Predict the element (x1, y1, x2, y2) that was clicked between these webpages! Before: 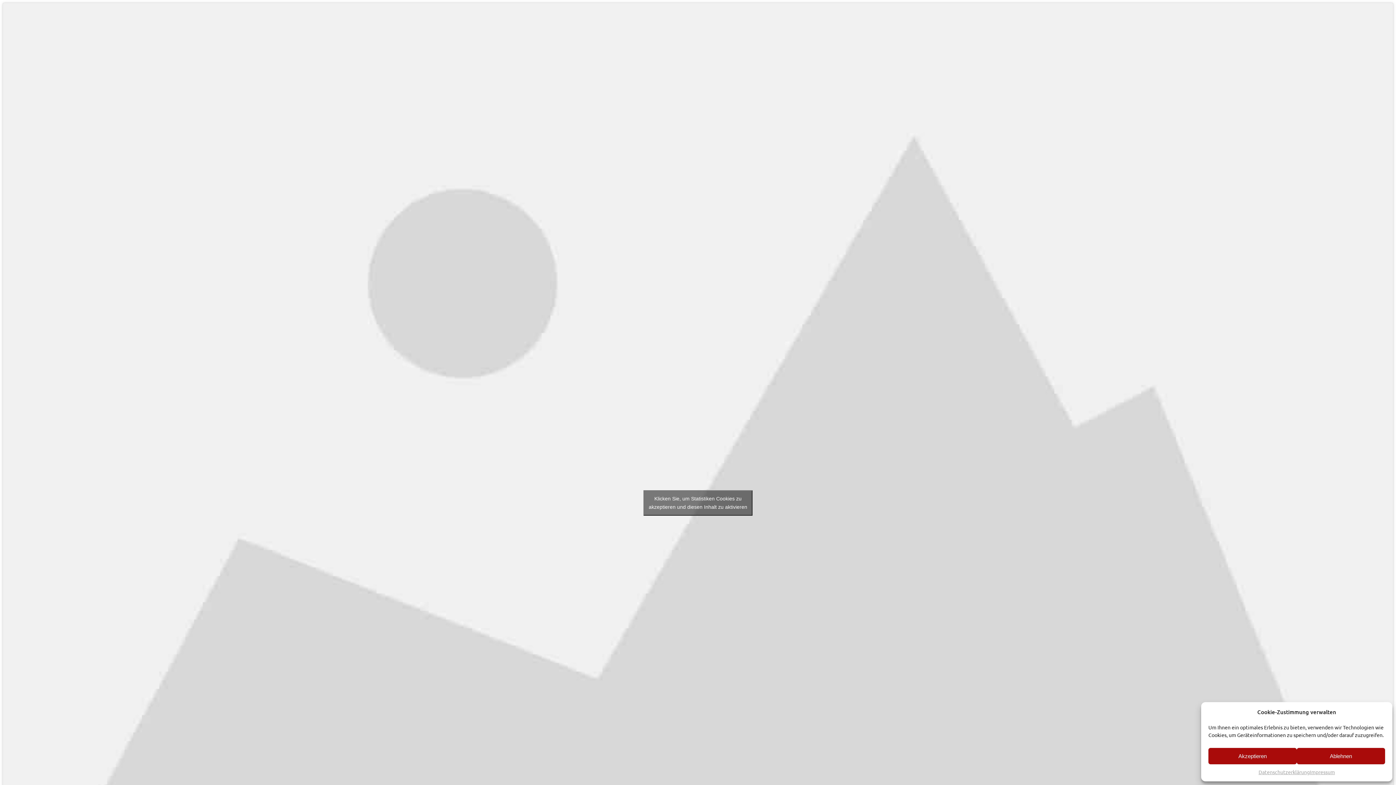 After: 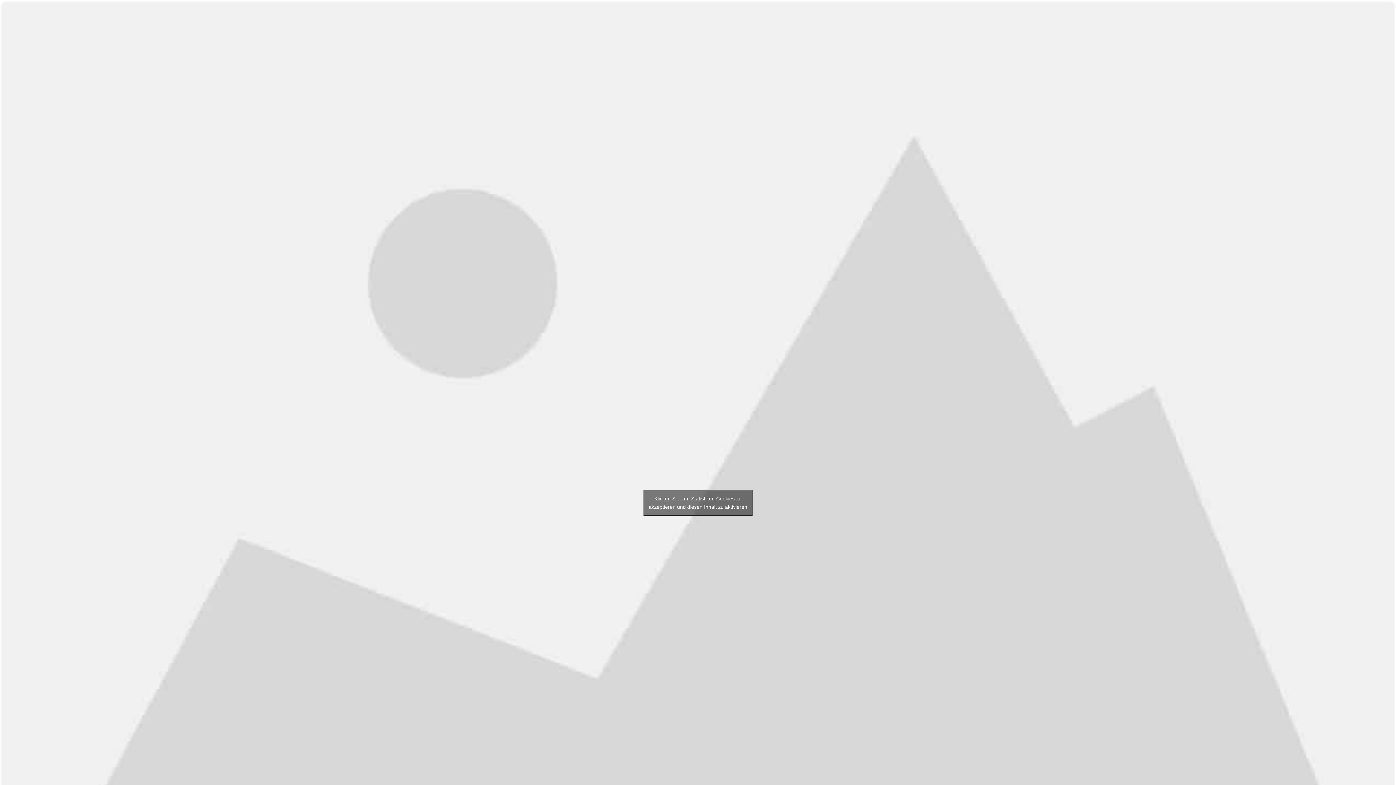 Action: label: Ablehnen bbox: (1297, 748, 1385, 764)